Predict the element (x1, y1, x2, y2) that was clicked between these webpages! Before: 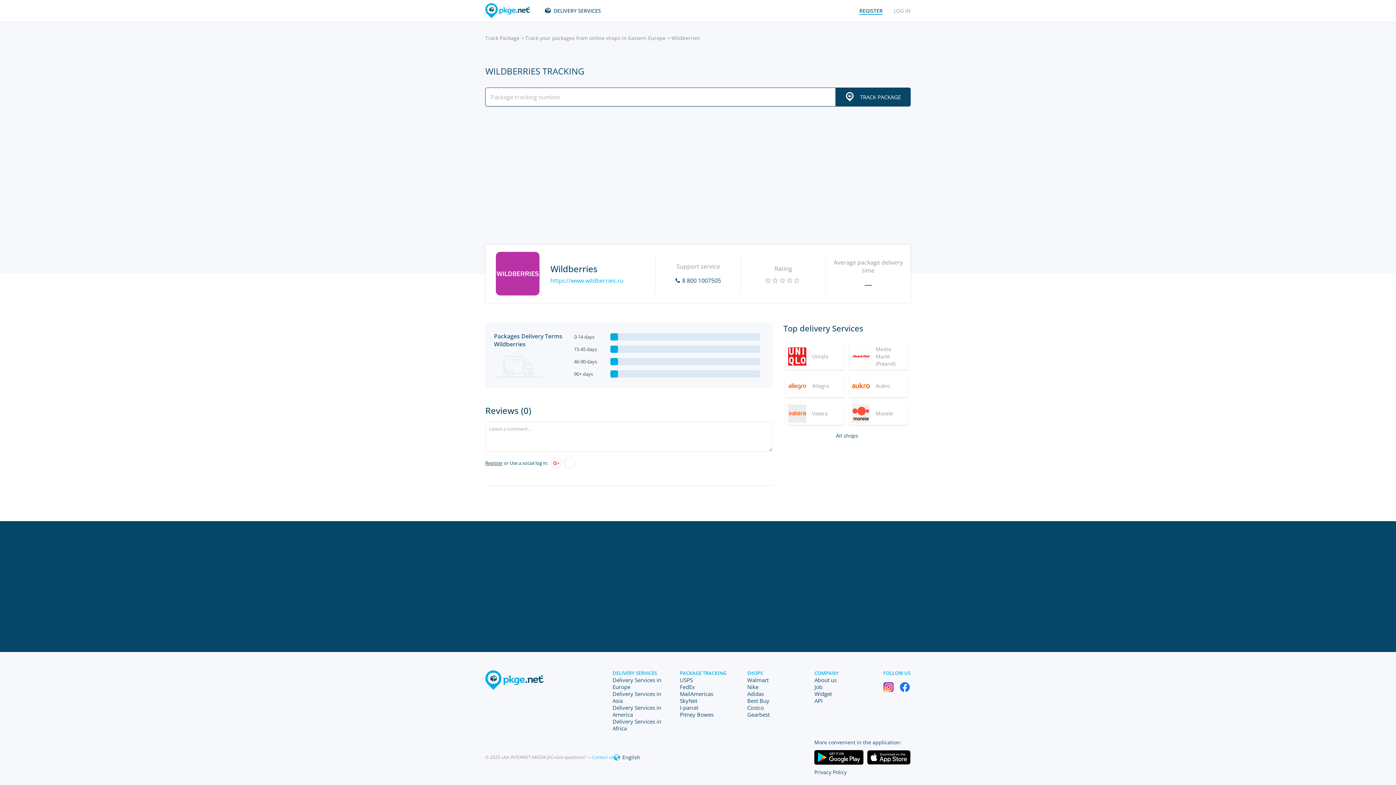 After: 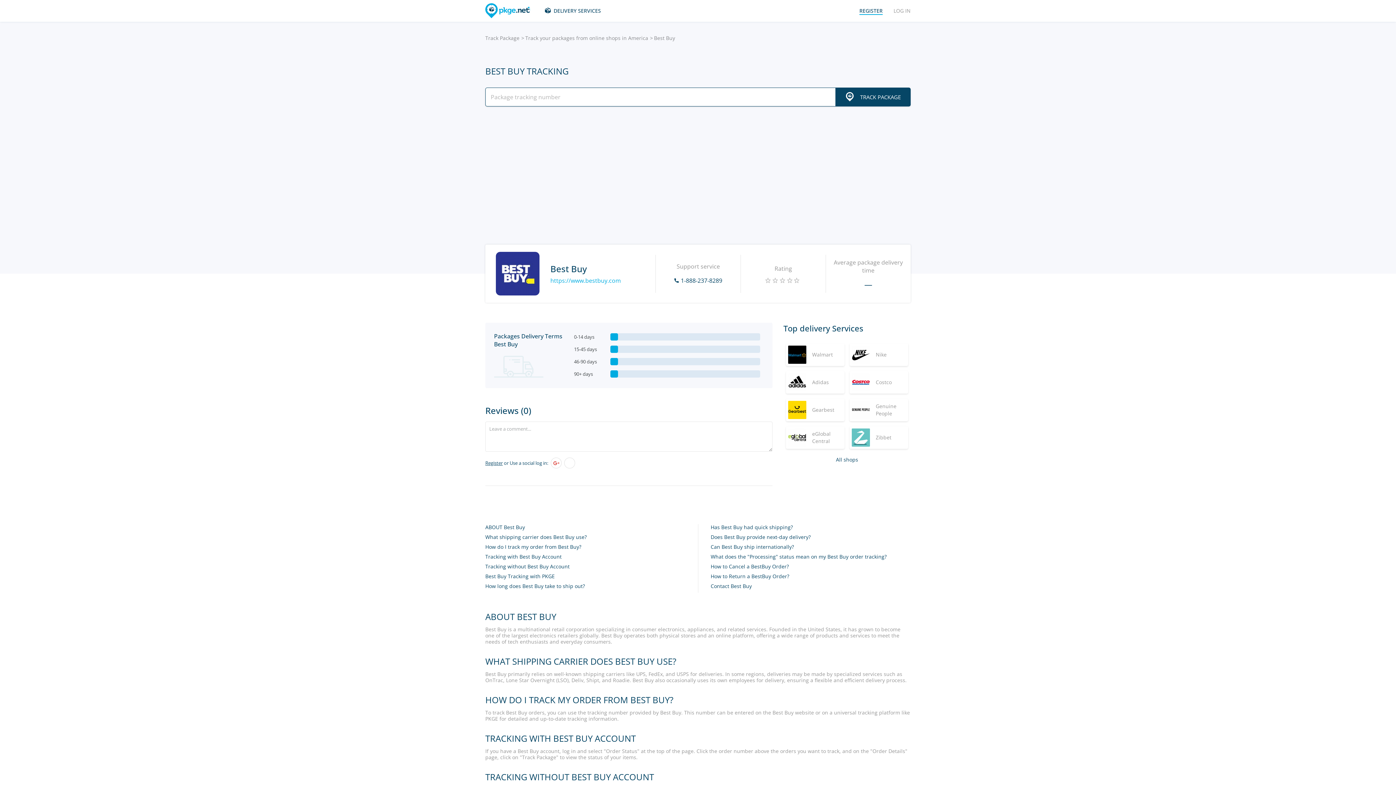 Action: label: Best Buy bbox: (747, 697, 769, 704)